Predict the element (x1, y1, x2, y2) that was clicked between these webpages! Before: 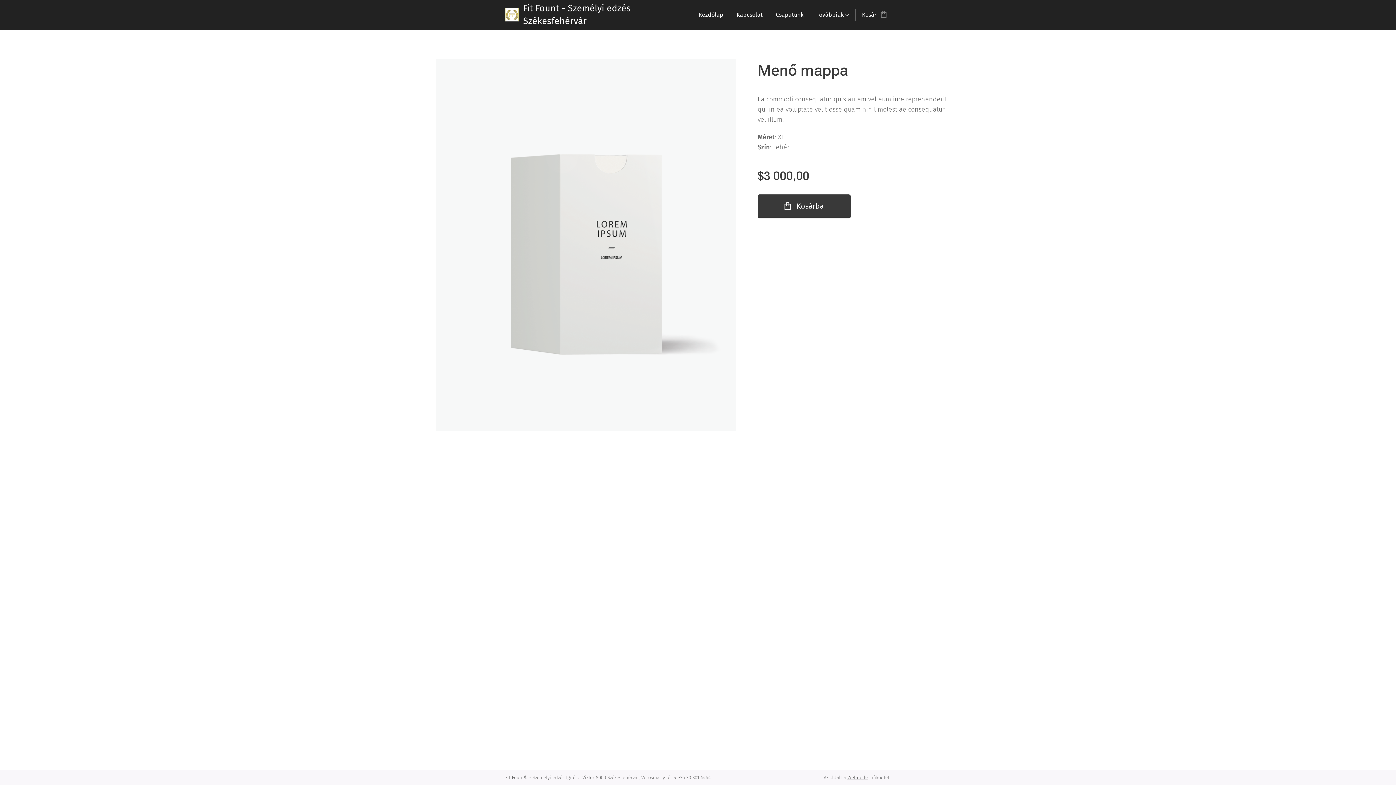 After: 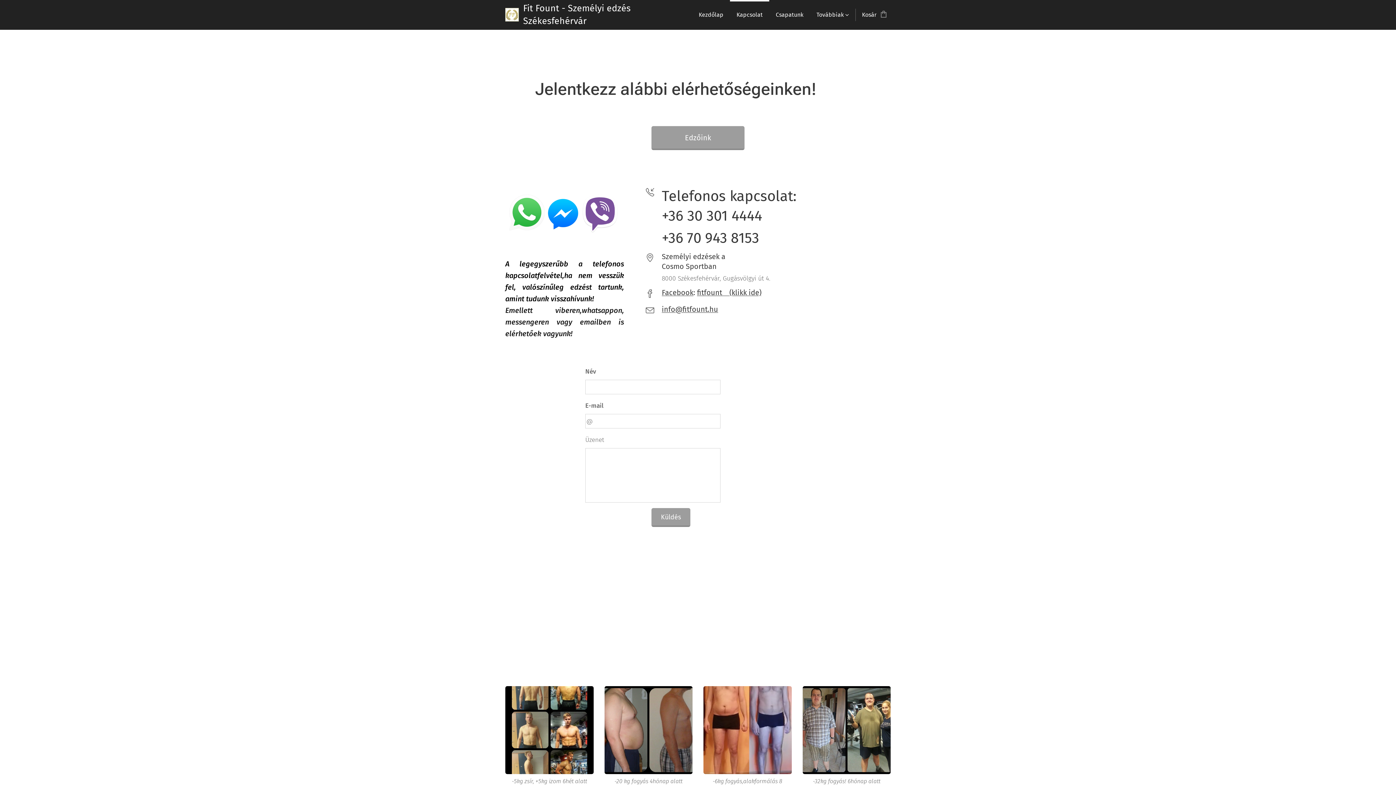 Action: bbox: (730, 0, 769, 29) label: Kapcsolat